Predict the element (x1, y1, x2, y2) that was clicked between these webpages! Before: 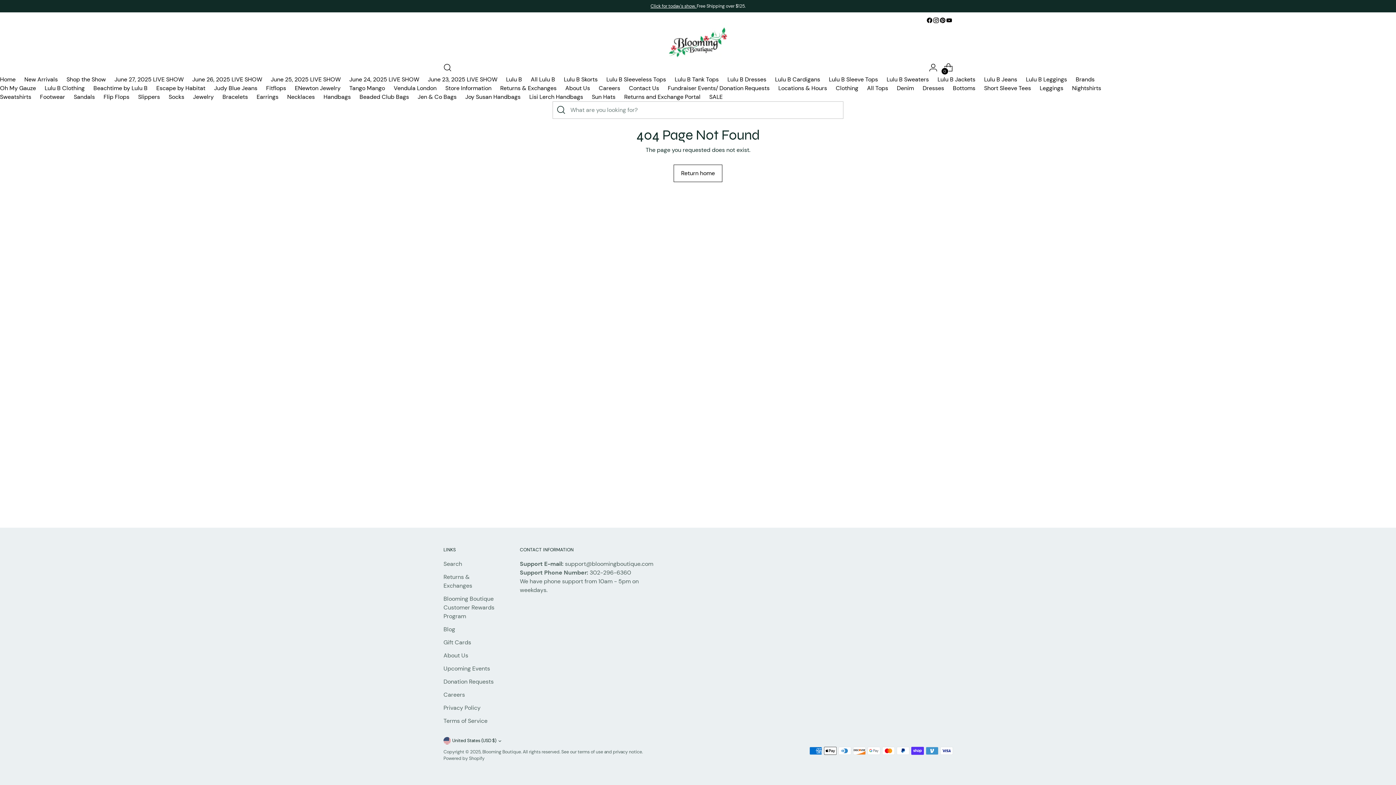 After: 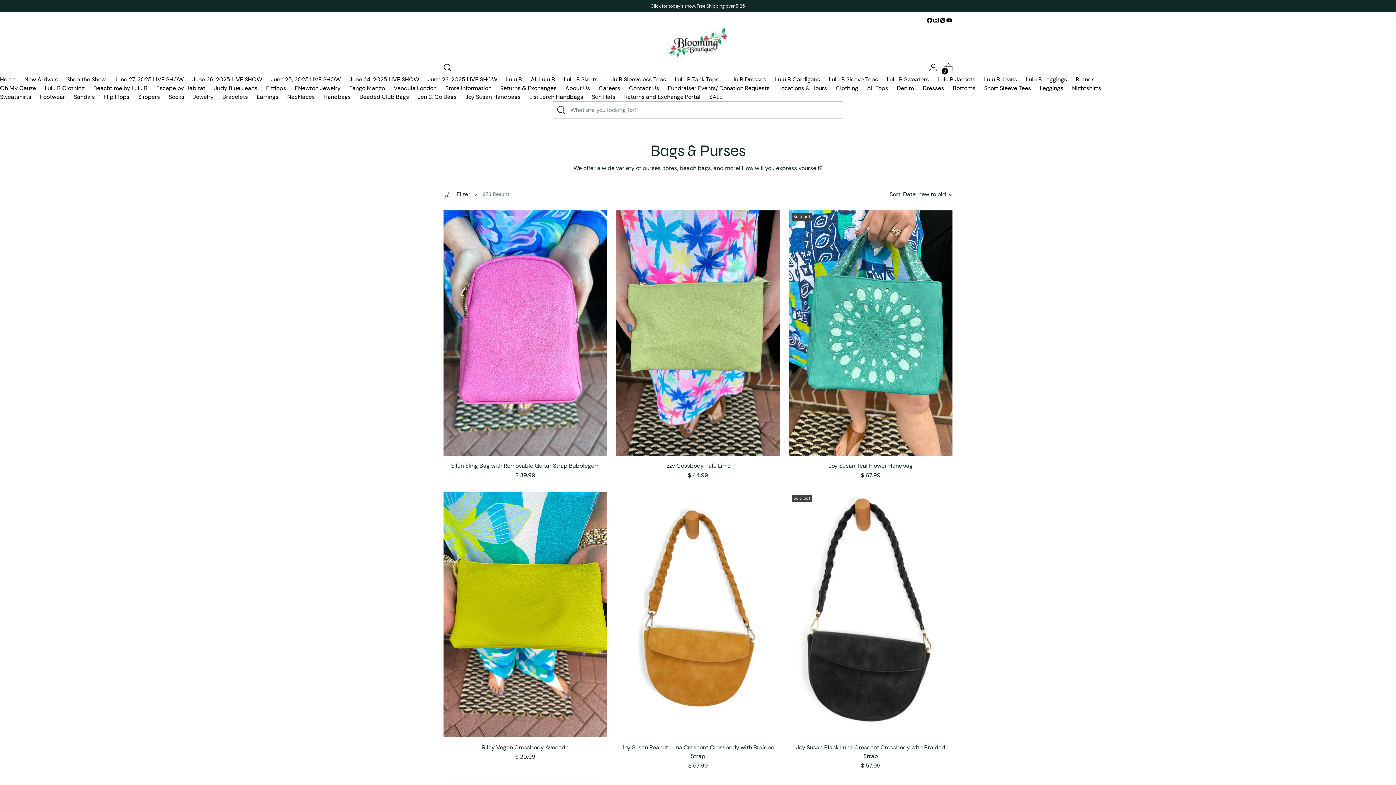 Action: label: Handbags bbox: (323, 93, 350, 100)